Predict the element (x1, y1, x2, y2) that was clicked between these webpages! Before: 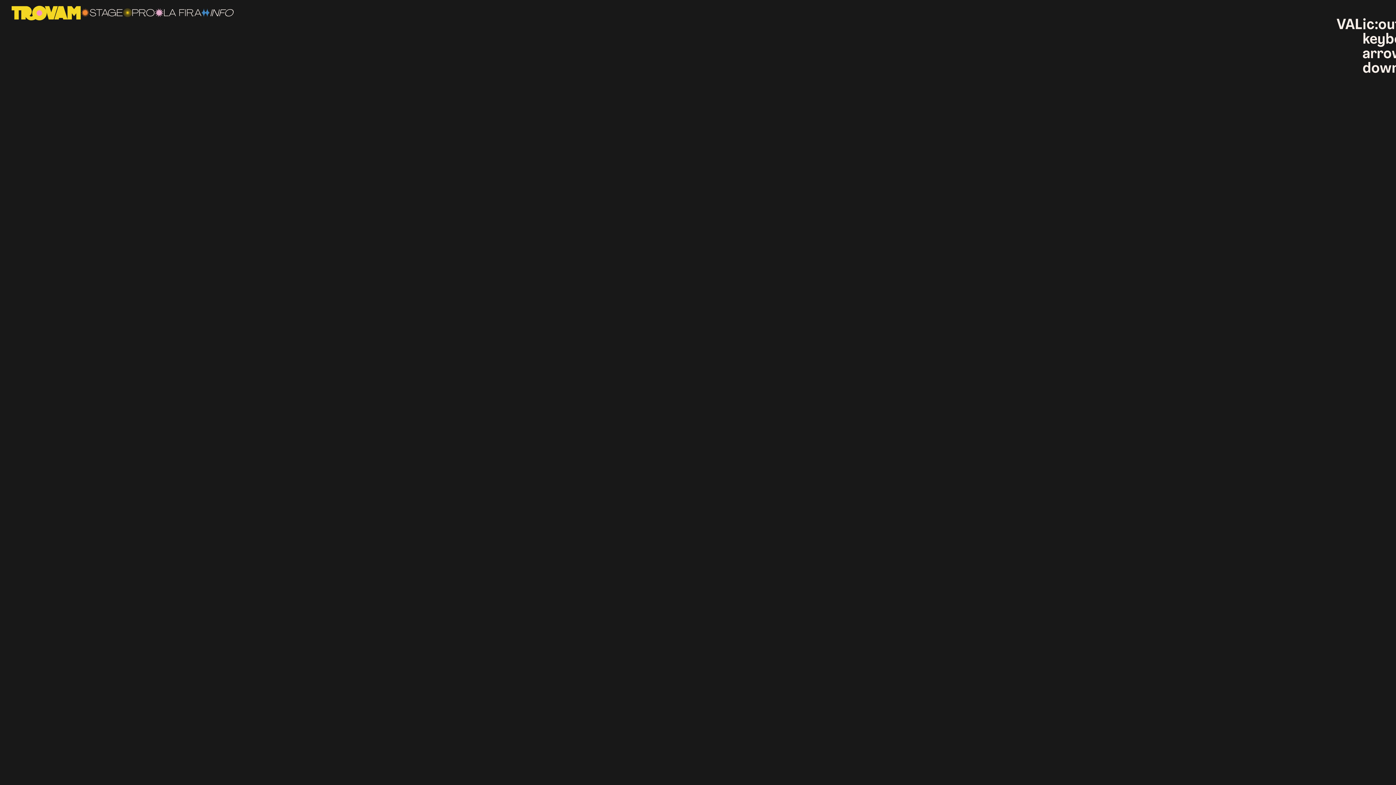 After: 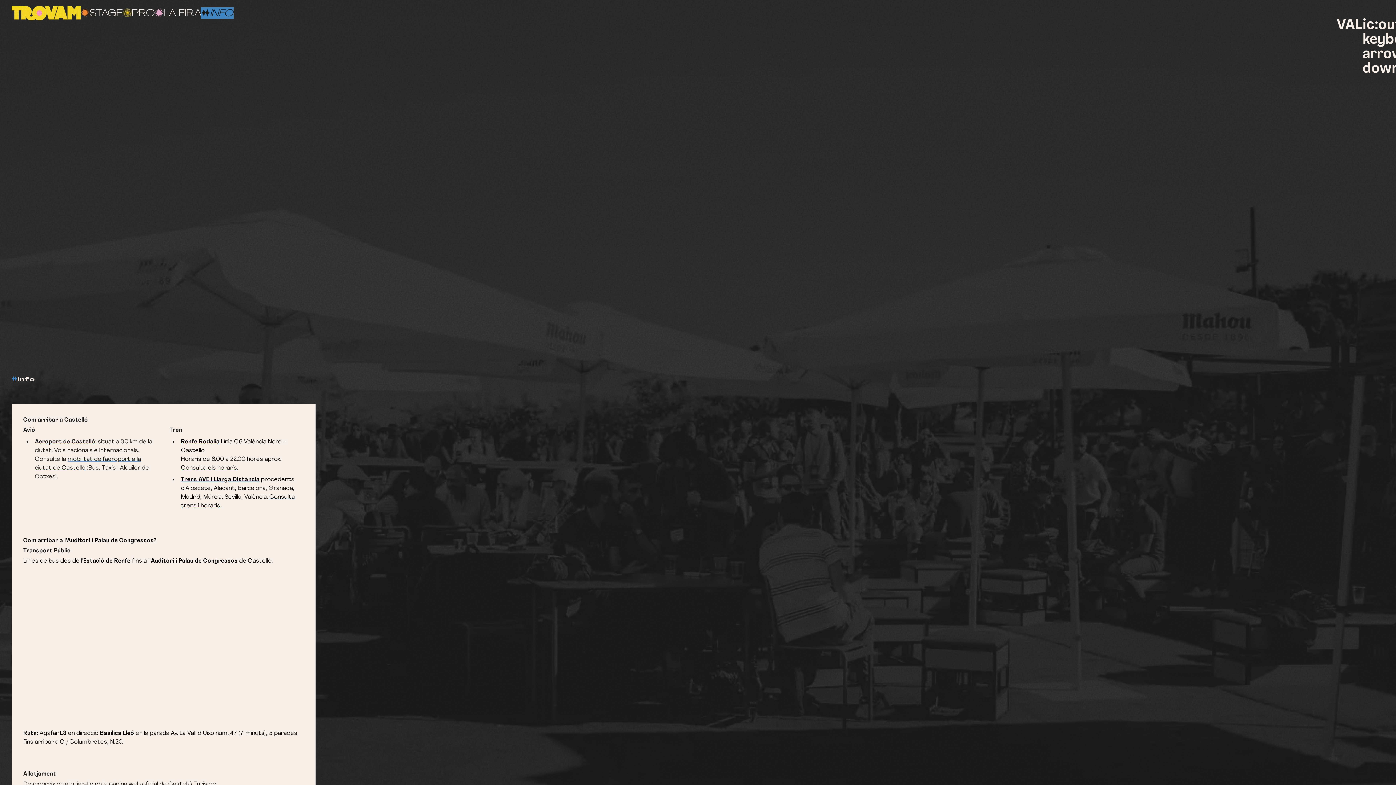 Action: label: INFO bbox: (200, 7, 233, 18)